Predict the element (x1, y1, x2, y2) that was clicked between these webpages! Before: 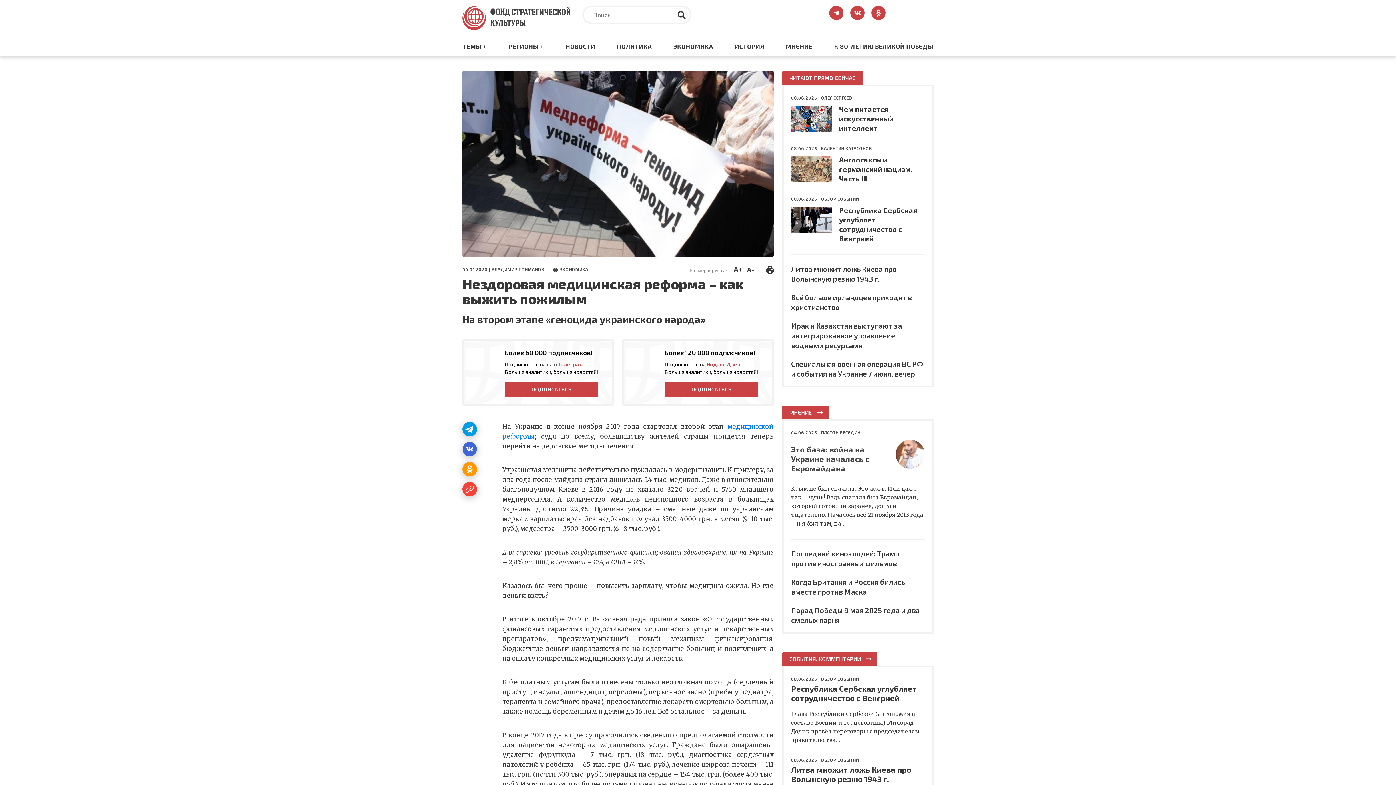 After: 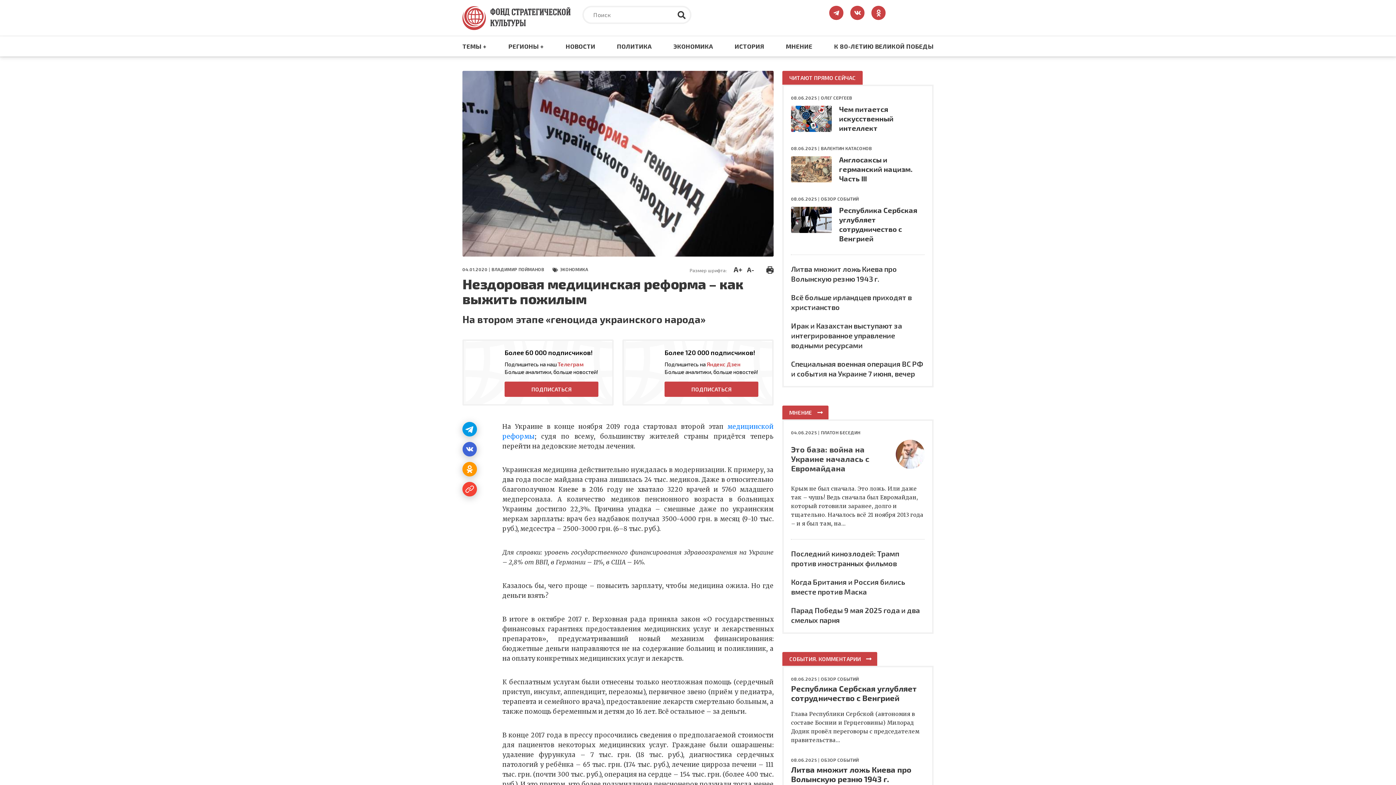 Action: bbox: (462, 482, 477, 496)